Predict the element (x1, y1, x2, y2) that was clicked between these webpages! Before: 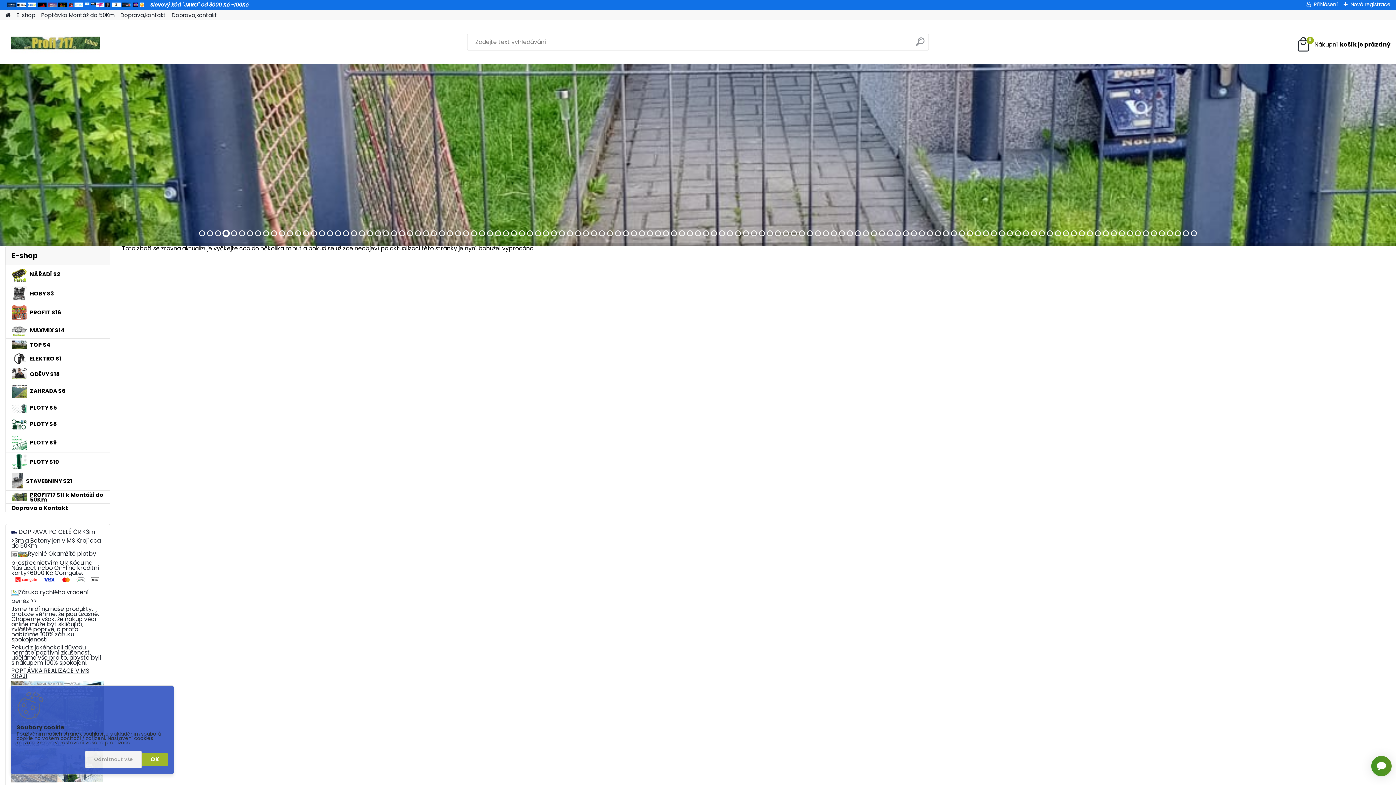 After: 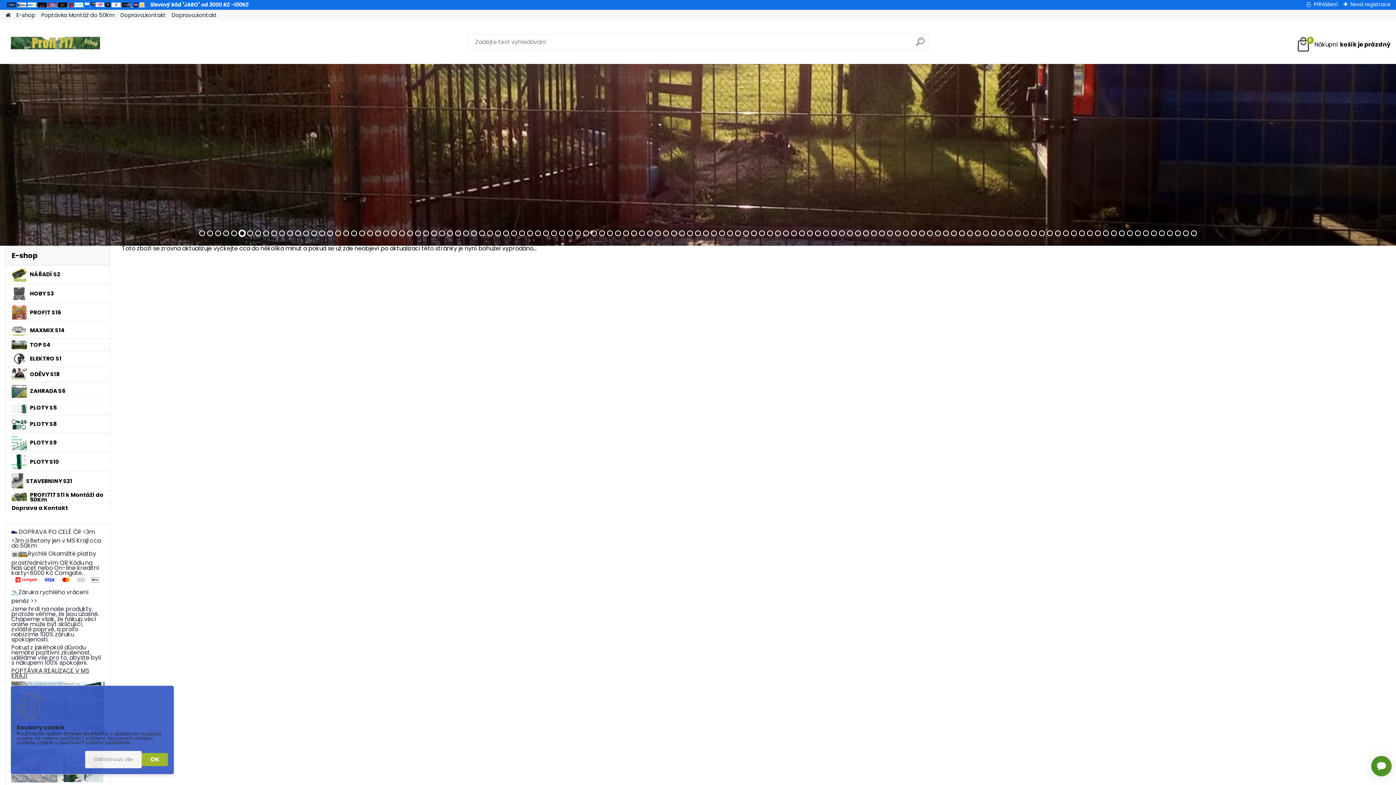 Action: bbox: (110, 1, 111, 8) label:  